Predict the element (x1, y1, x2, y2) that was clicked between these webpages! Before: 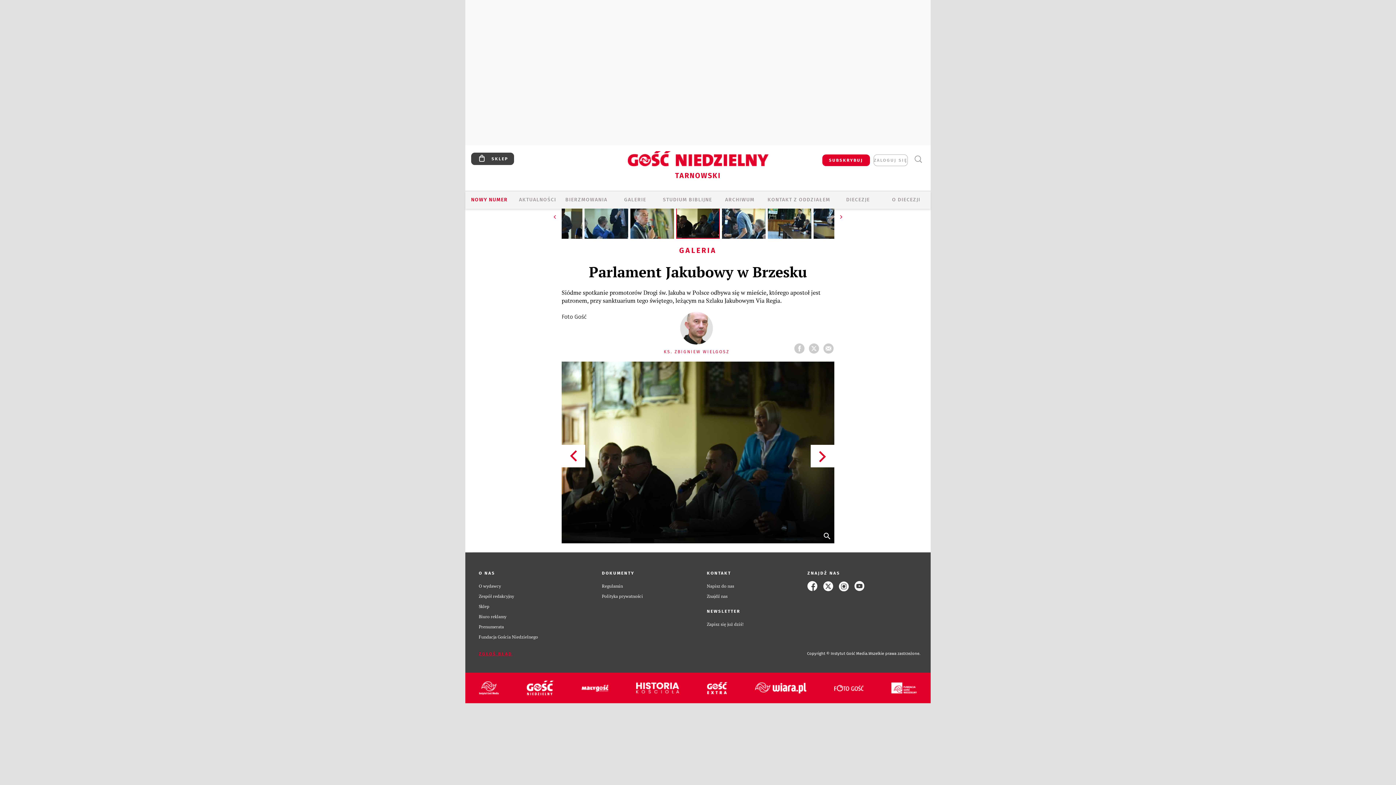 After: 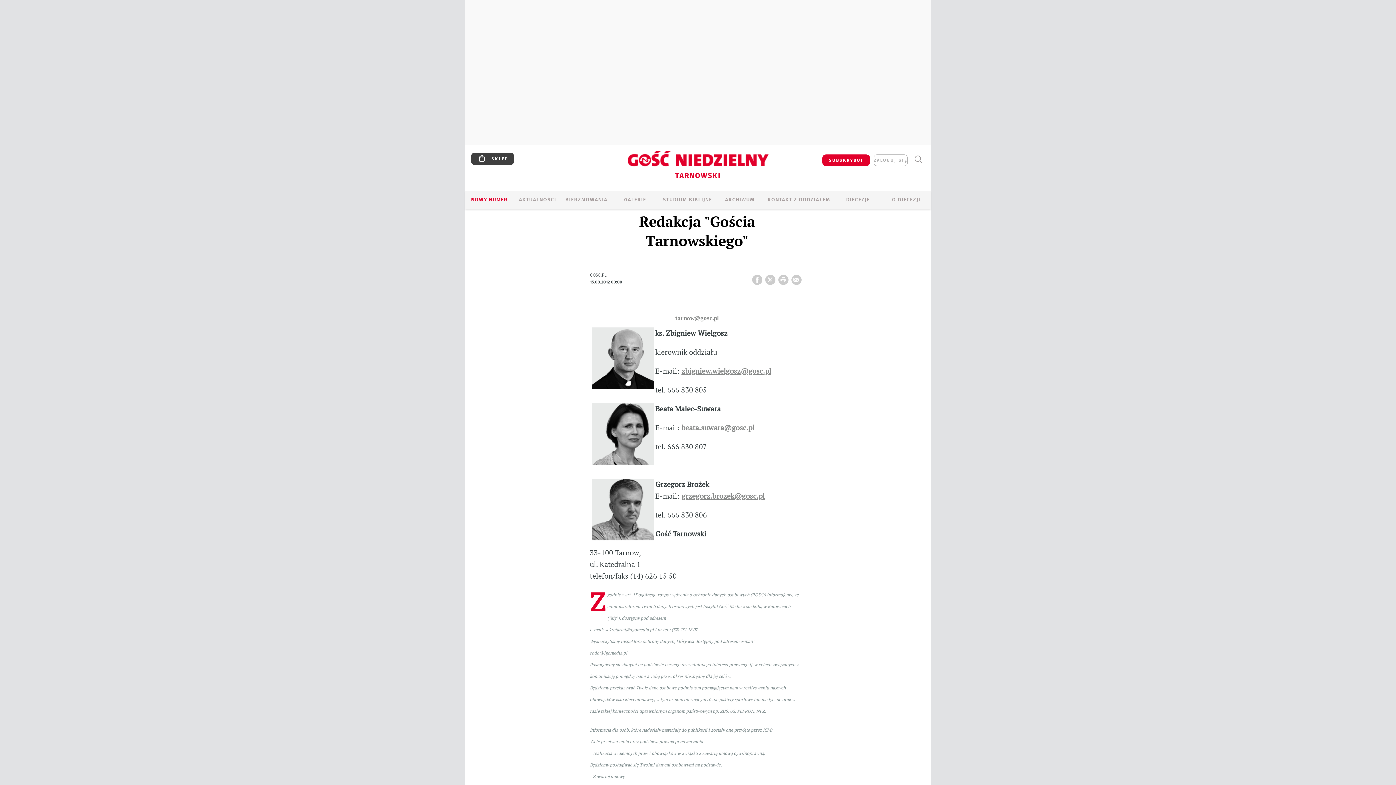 Action: bbox: (764, 196, 834, 204) label: KONTAKT Z ODDZIAŁEM